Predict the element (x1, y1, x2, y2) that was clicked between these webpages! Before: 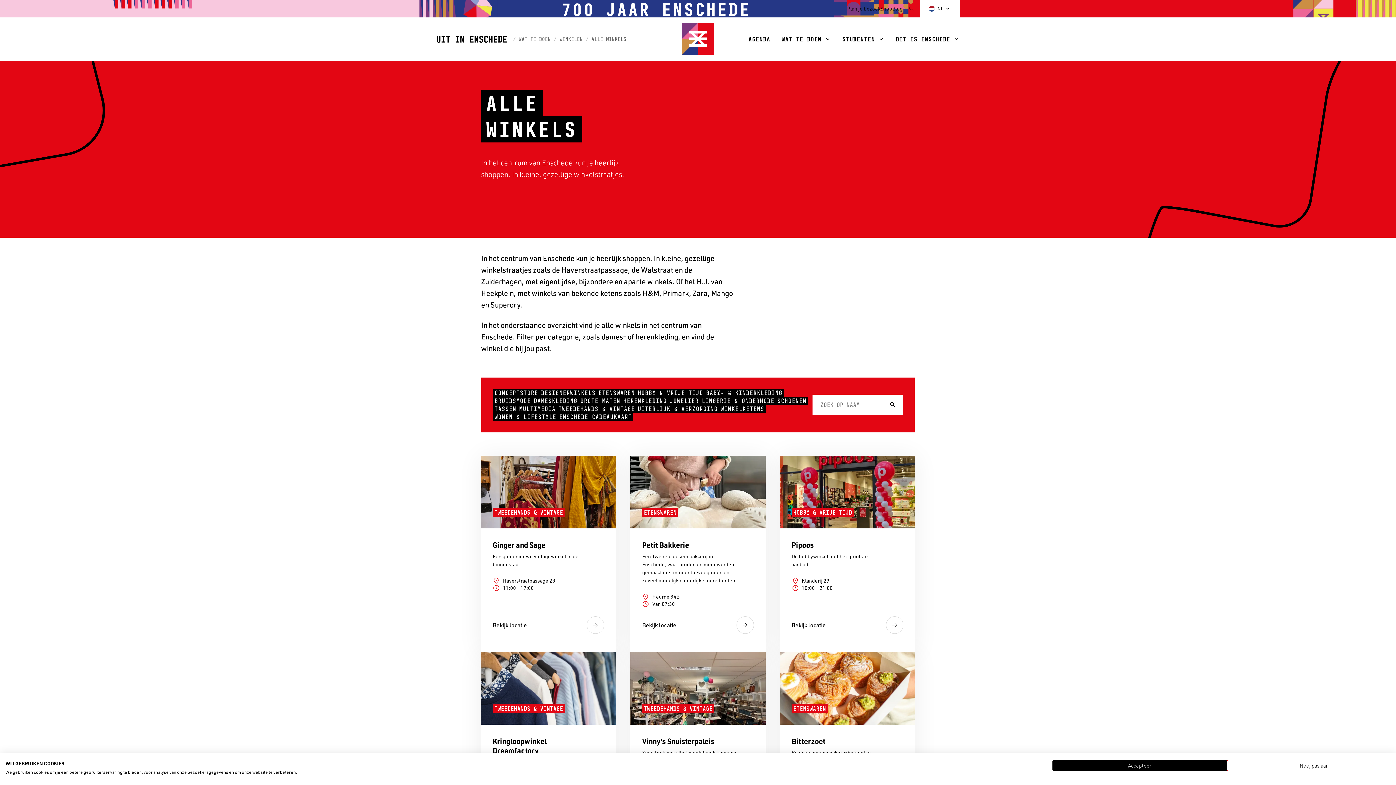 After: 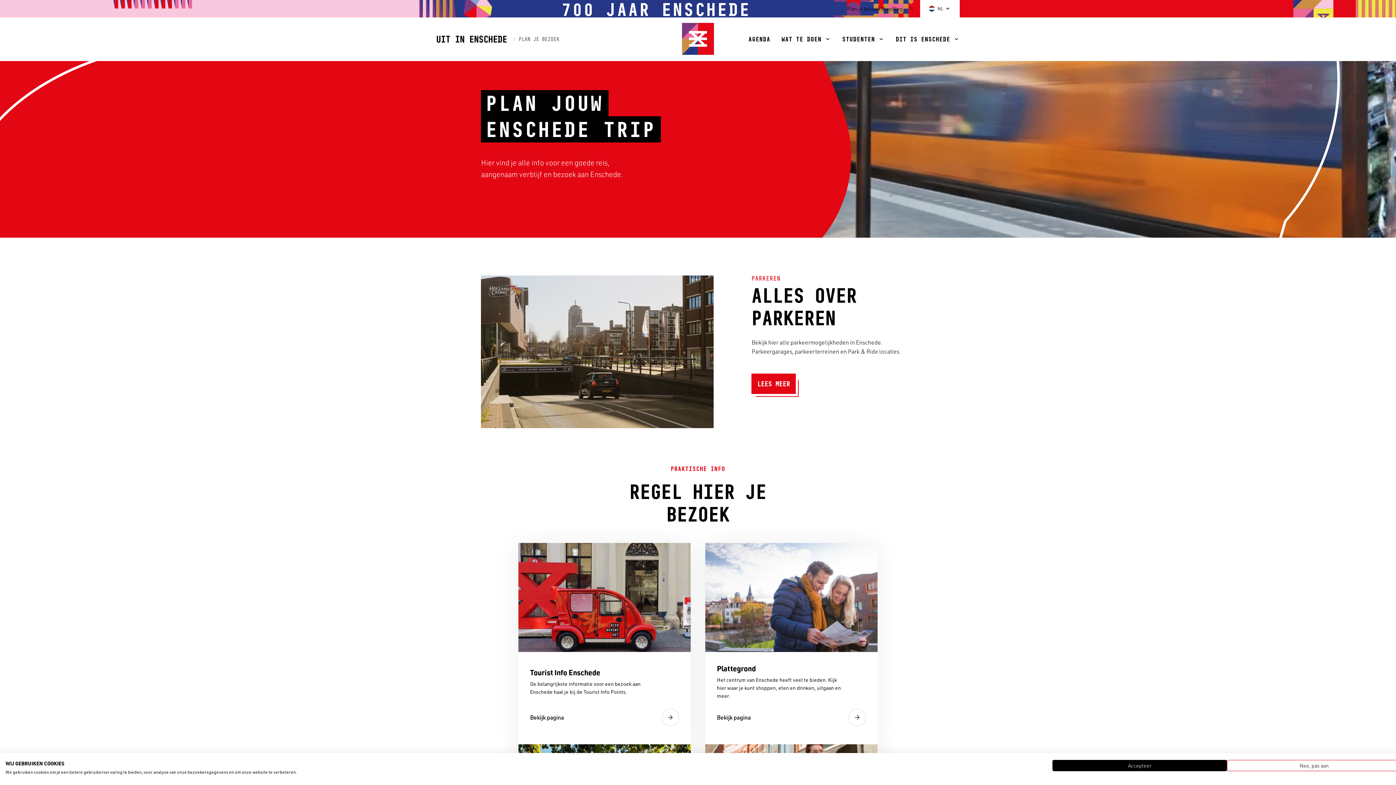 Action: bbox: (847, 6, 880, 11) label: Plan je bezoek